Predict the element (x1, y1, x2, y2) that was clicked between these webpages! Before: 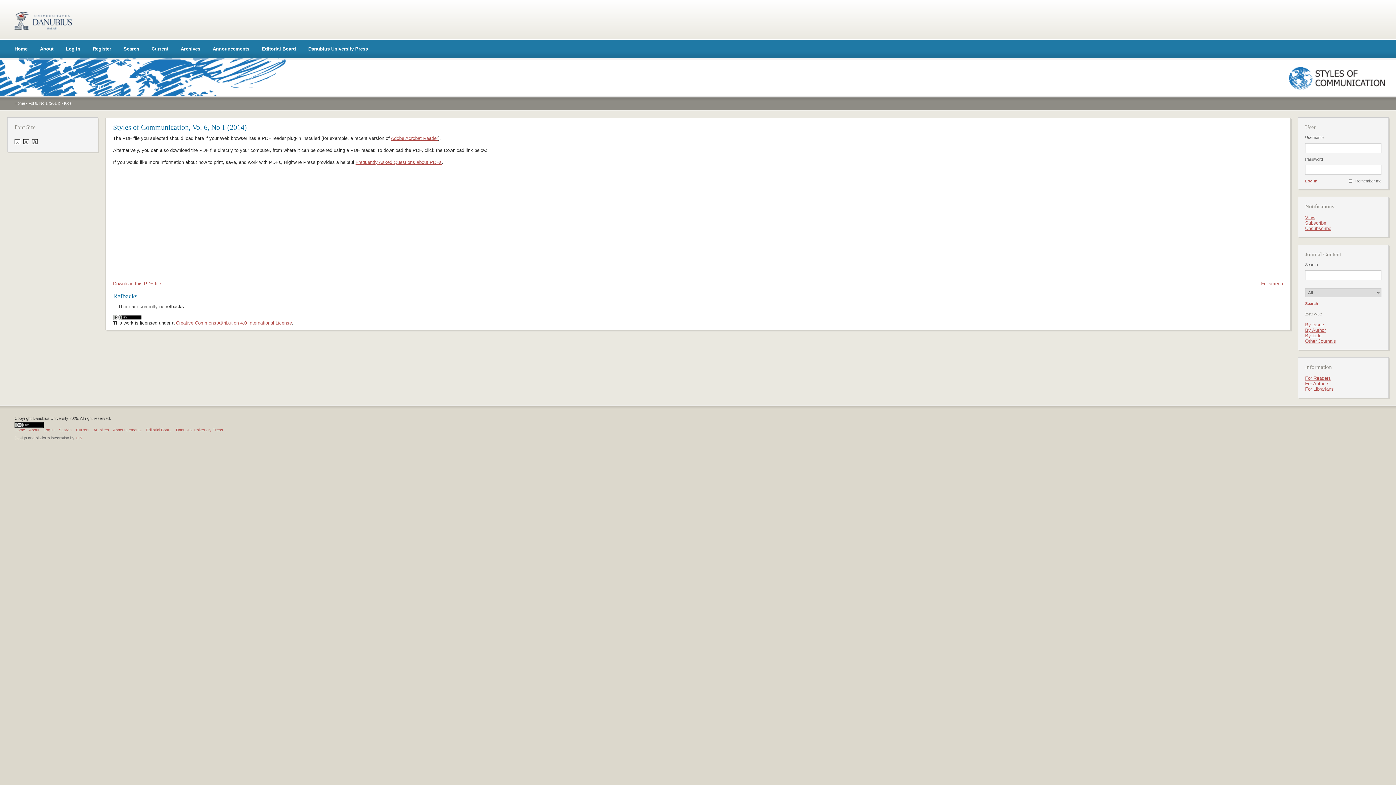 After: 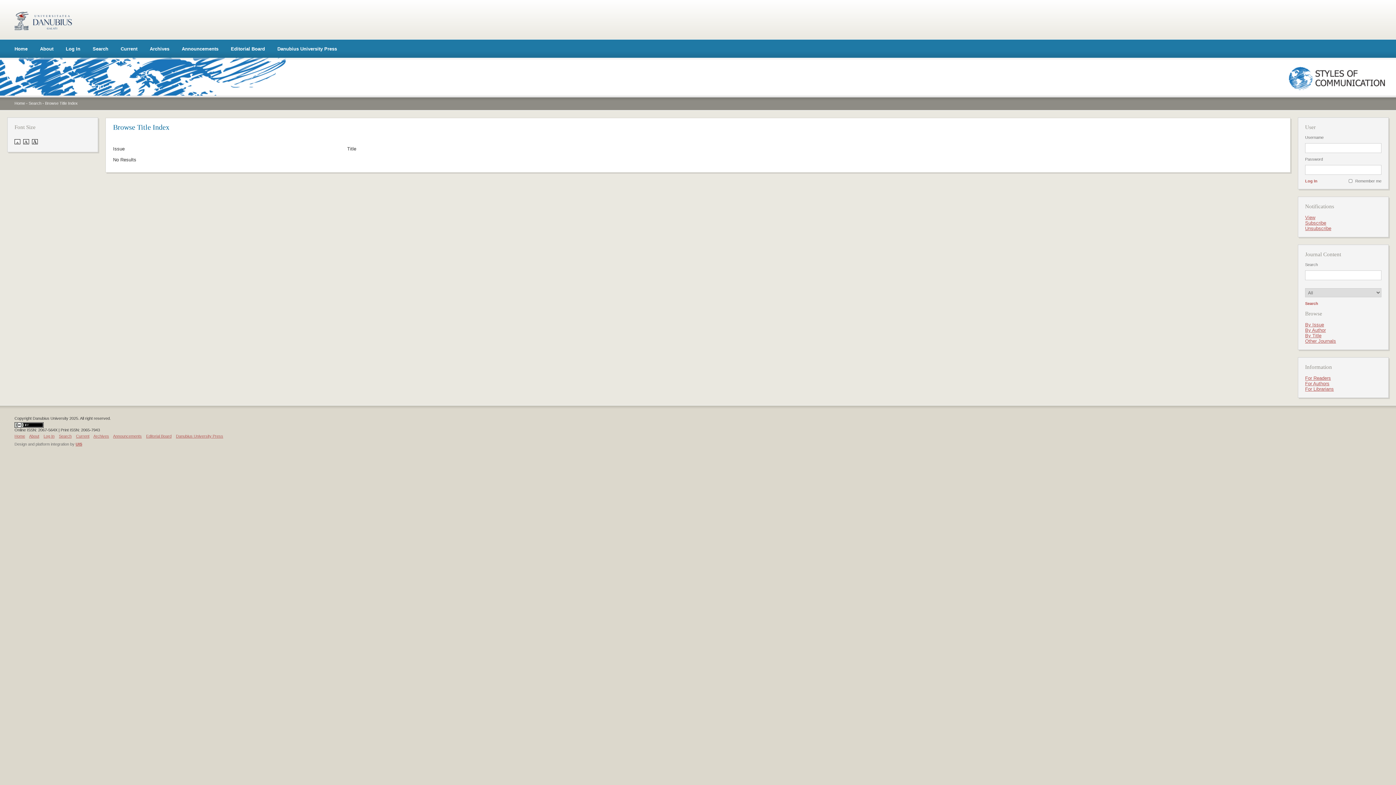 Action: label: By Title bbox: (1305, 333, 1321, 340)